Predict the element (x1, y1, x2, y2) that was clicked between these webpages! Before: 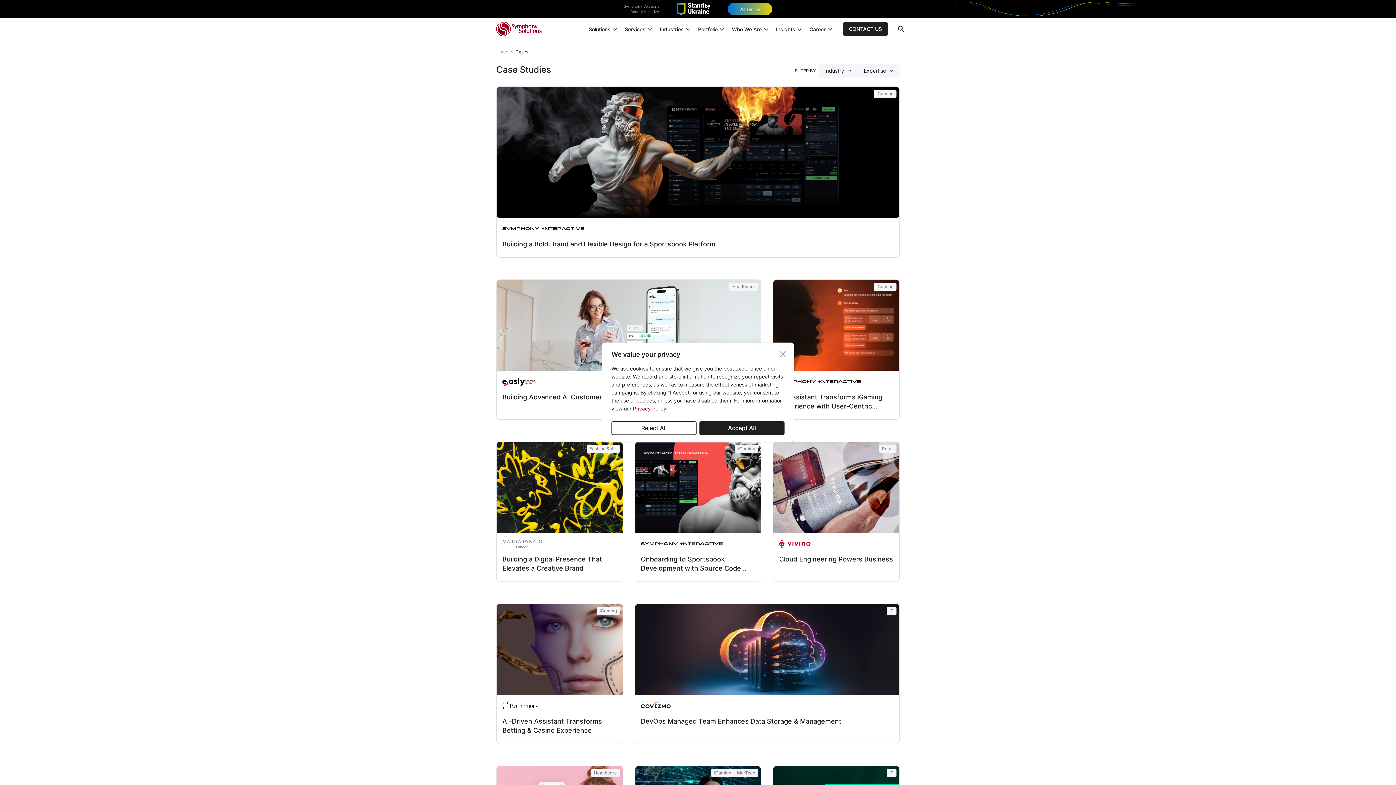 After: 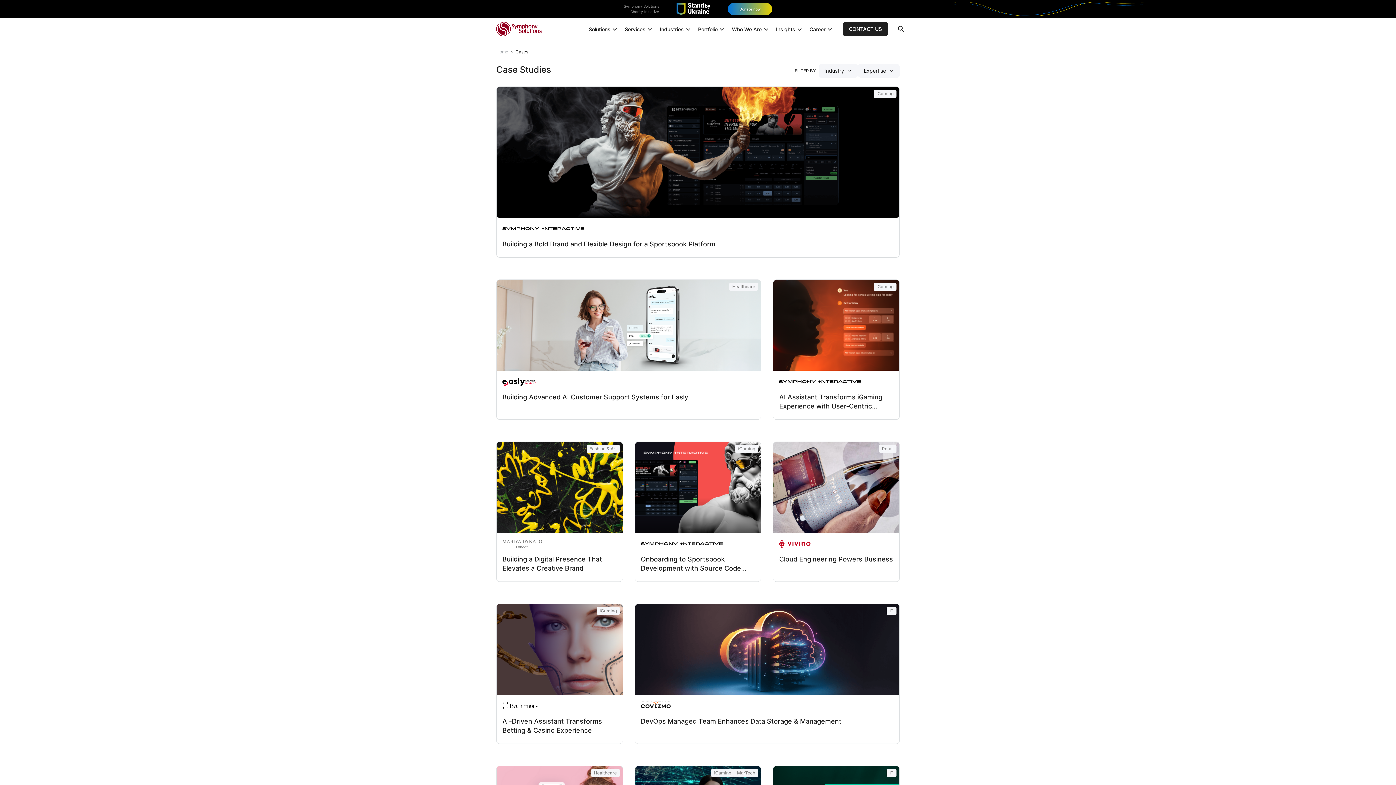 Action: bbox: (611, 421, 696, 435) label: Reject All